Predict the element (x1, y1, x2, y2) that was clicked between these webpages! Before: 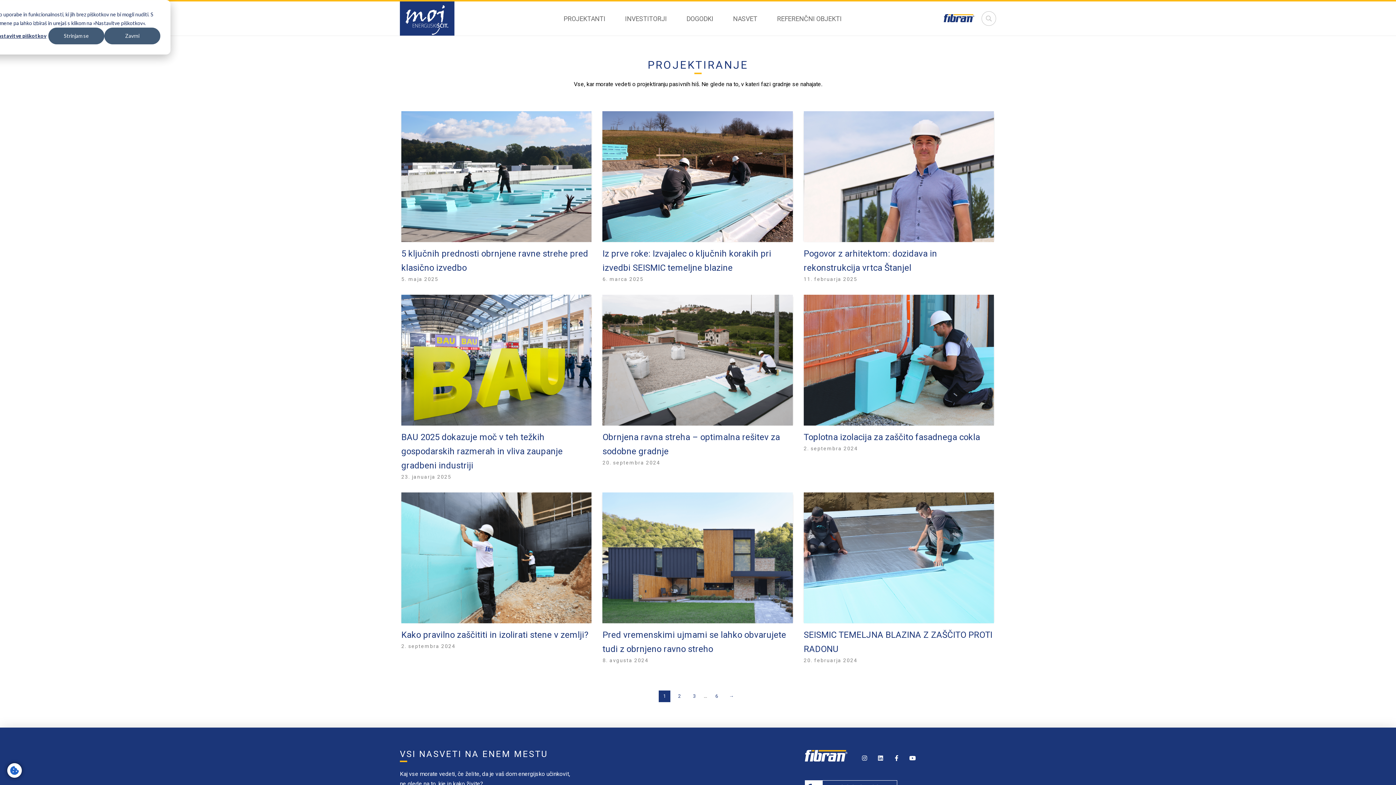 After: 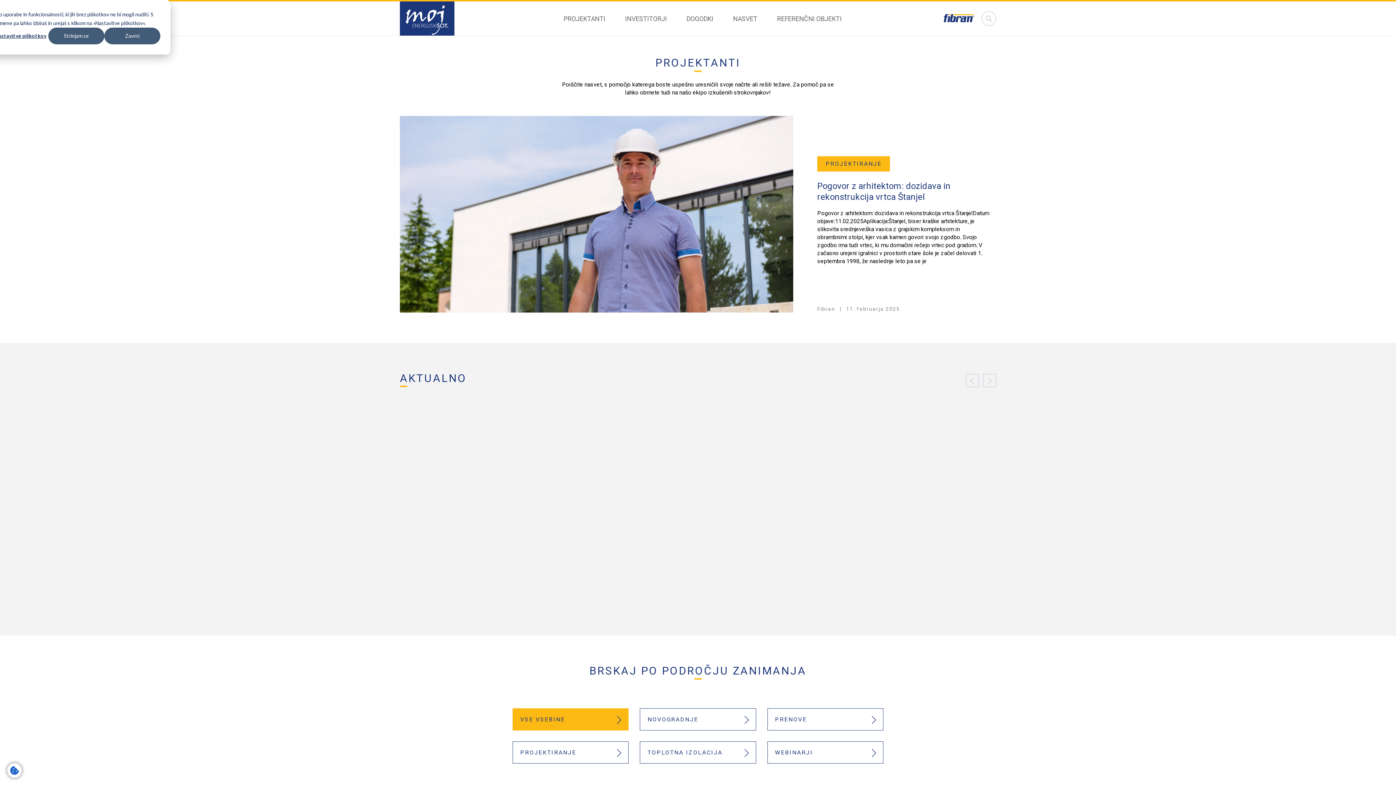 Action: bbox: (554, 2, 614, 35) label: PROJEKTANTI